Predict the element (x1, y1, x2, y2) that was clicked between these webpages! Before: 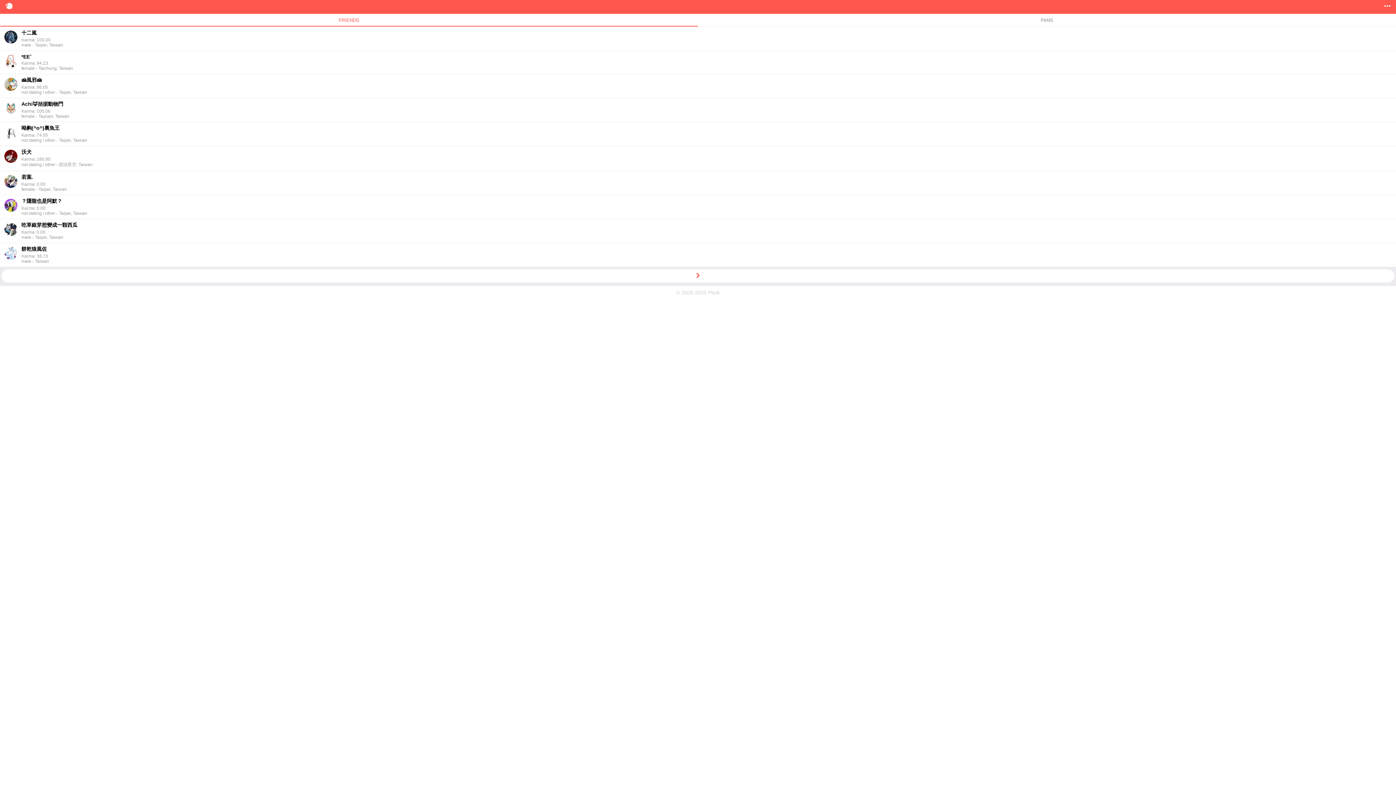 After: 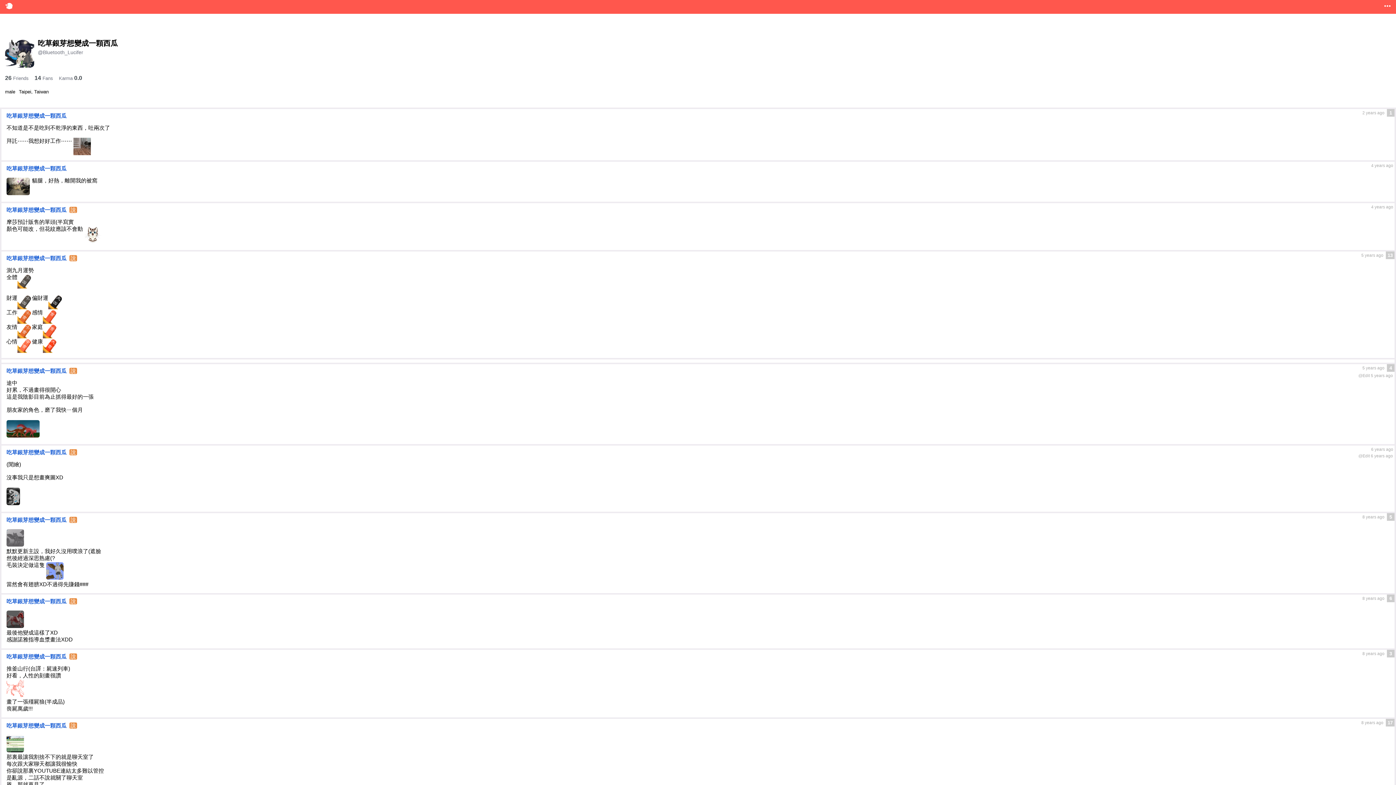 Action: label: 吃草銀芽想變成一顆西瓜 bbox: (21, 222, 77, 228)